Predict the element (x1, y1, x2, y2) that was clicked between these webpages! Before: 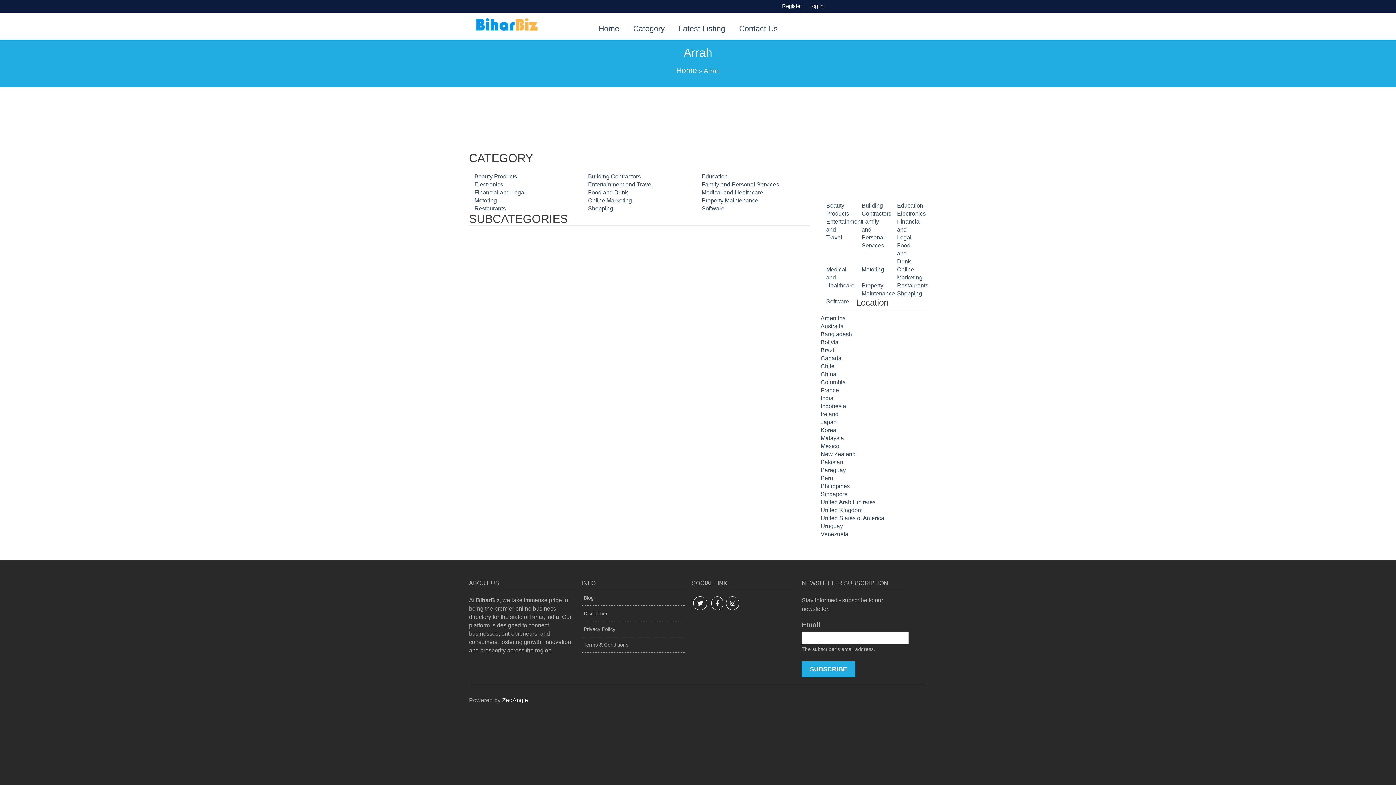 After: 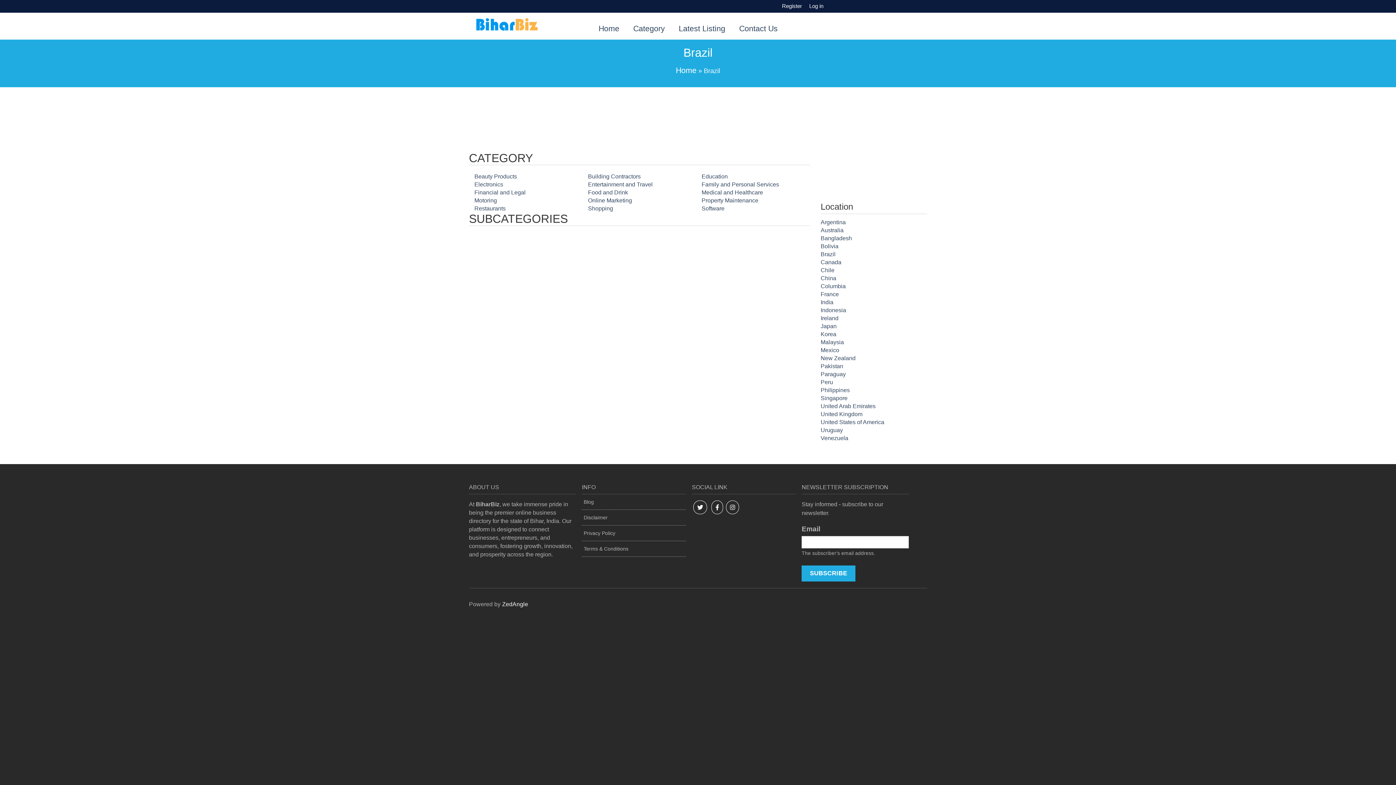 Action: label: Brazil bbox: (820, 347, 835, 353)